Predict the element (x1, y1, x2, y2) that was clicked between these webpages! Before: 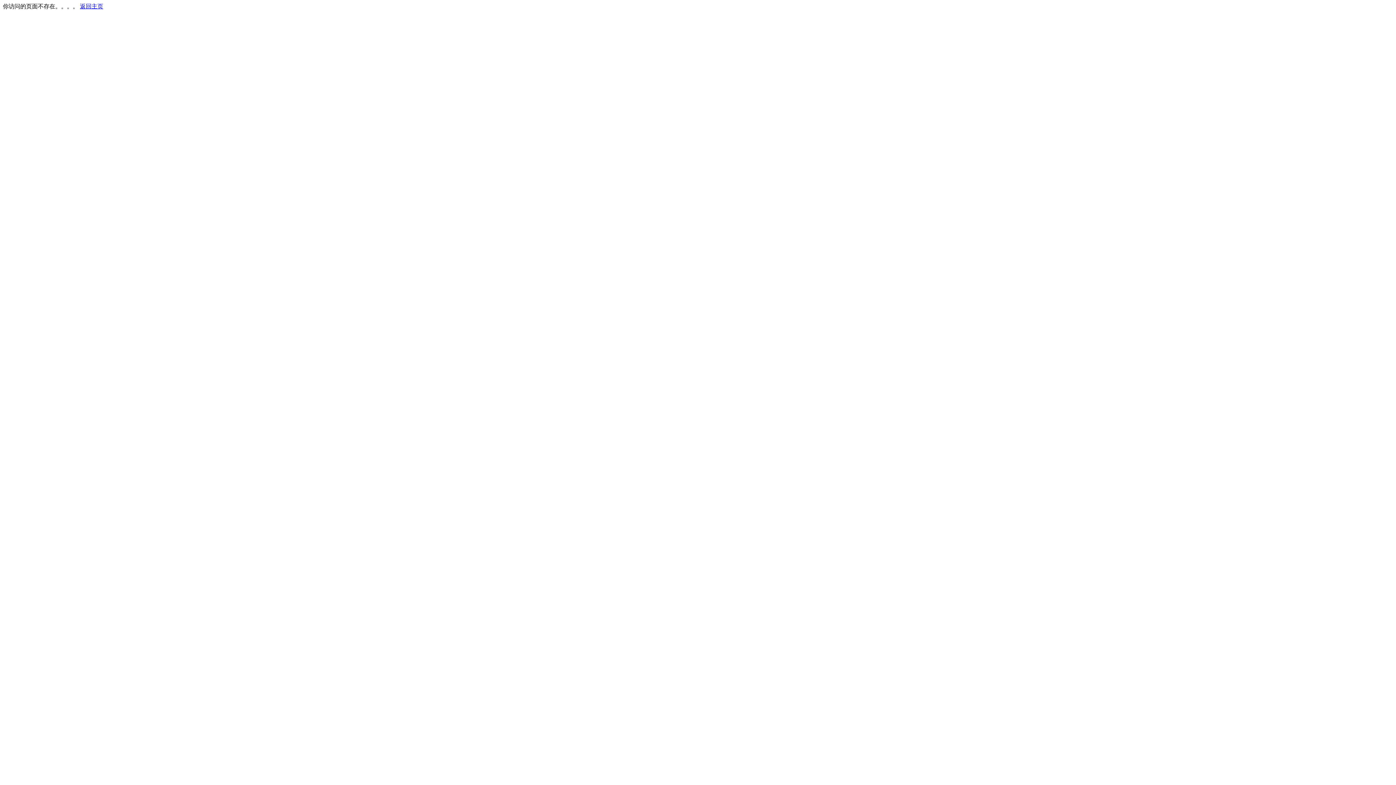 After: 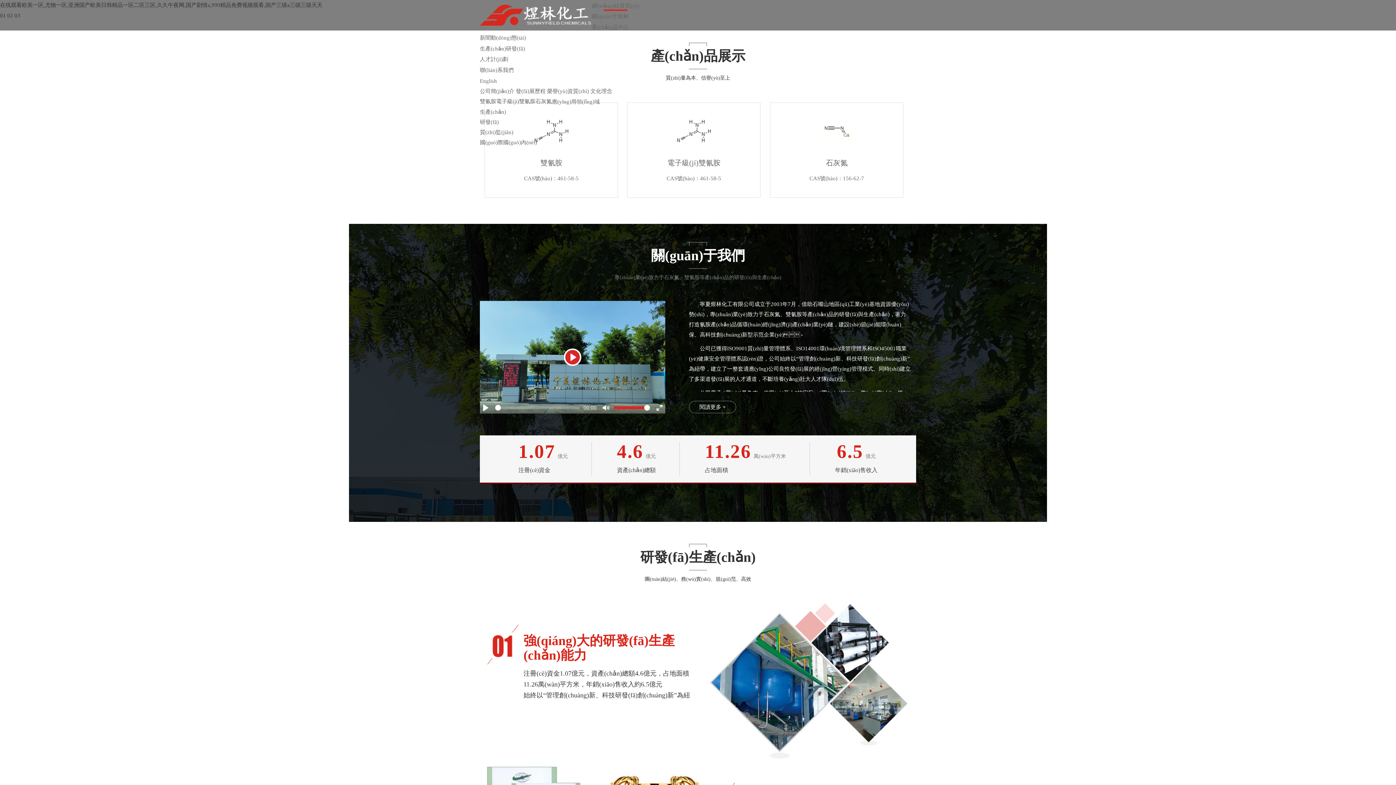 Action: bbox: (80, 3, 103, 9) label: 返回主页